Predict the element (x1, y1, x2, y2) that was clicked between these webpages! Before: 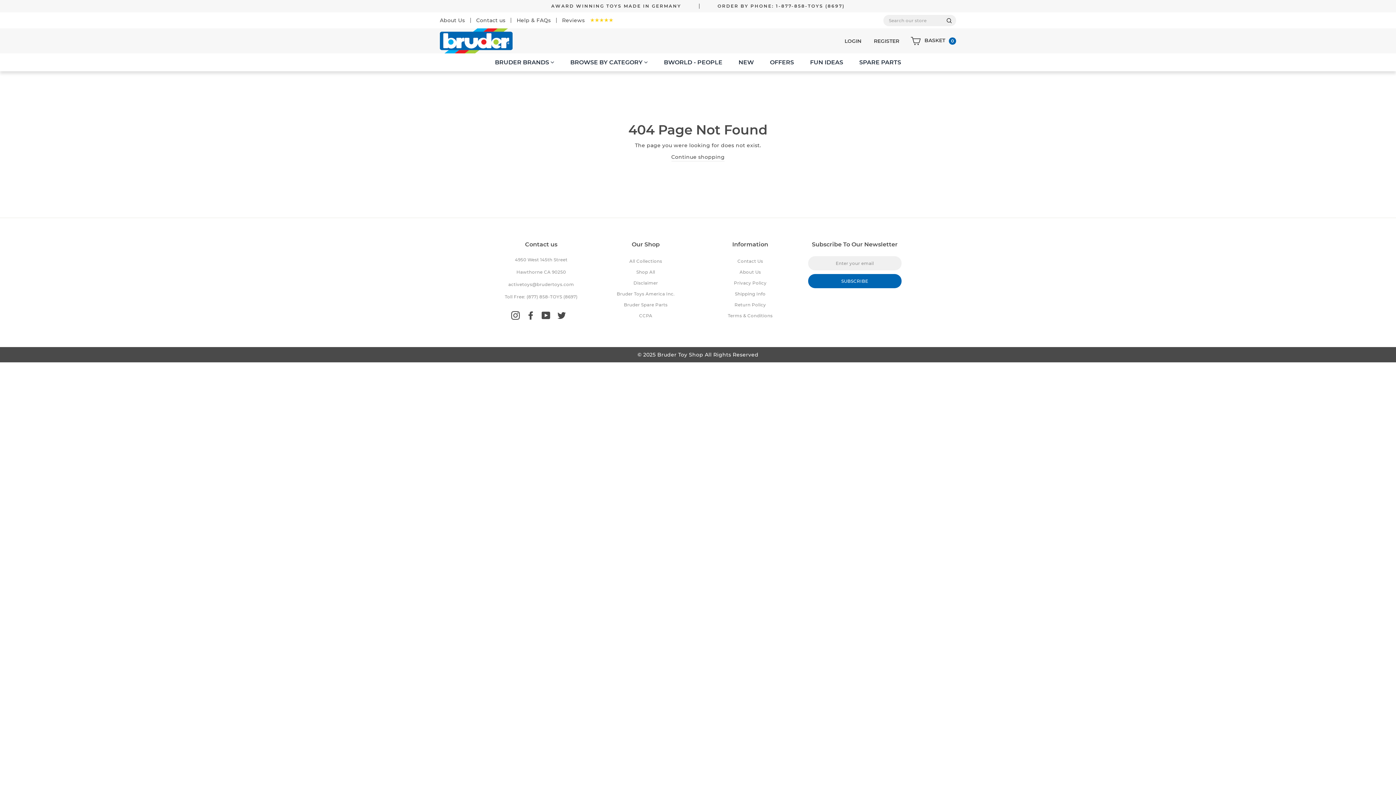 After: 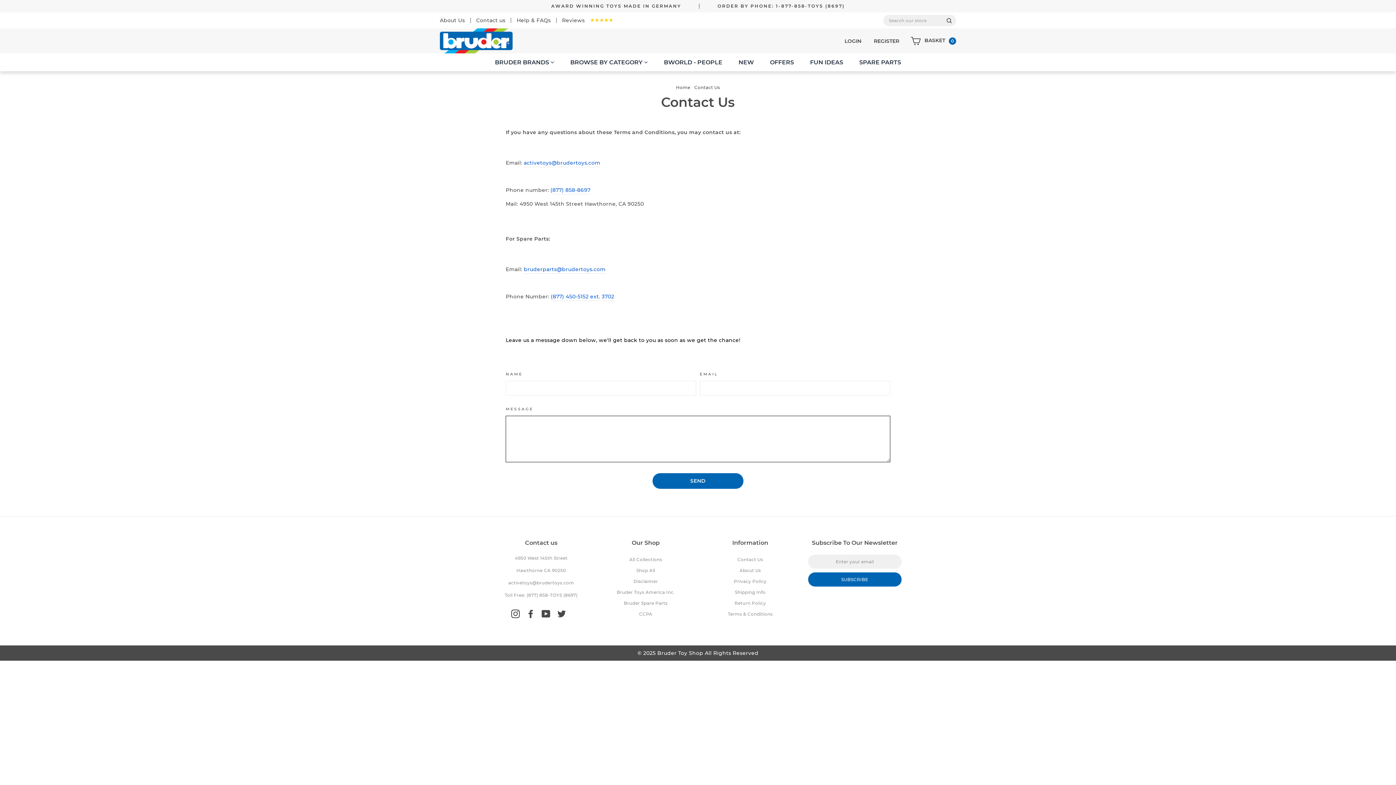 Action: label: Contact us bbox: (476, 17, 505, 23)